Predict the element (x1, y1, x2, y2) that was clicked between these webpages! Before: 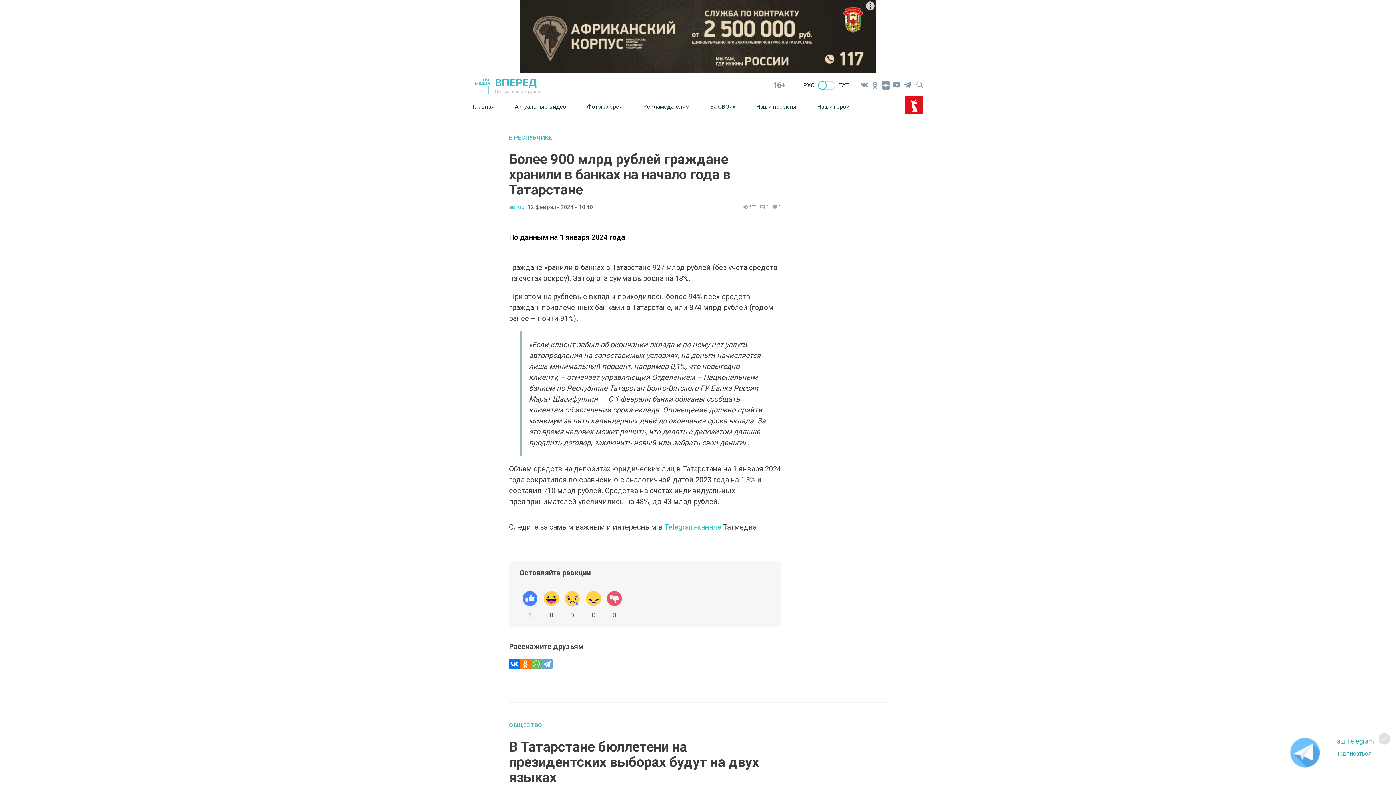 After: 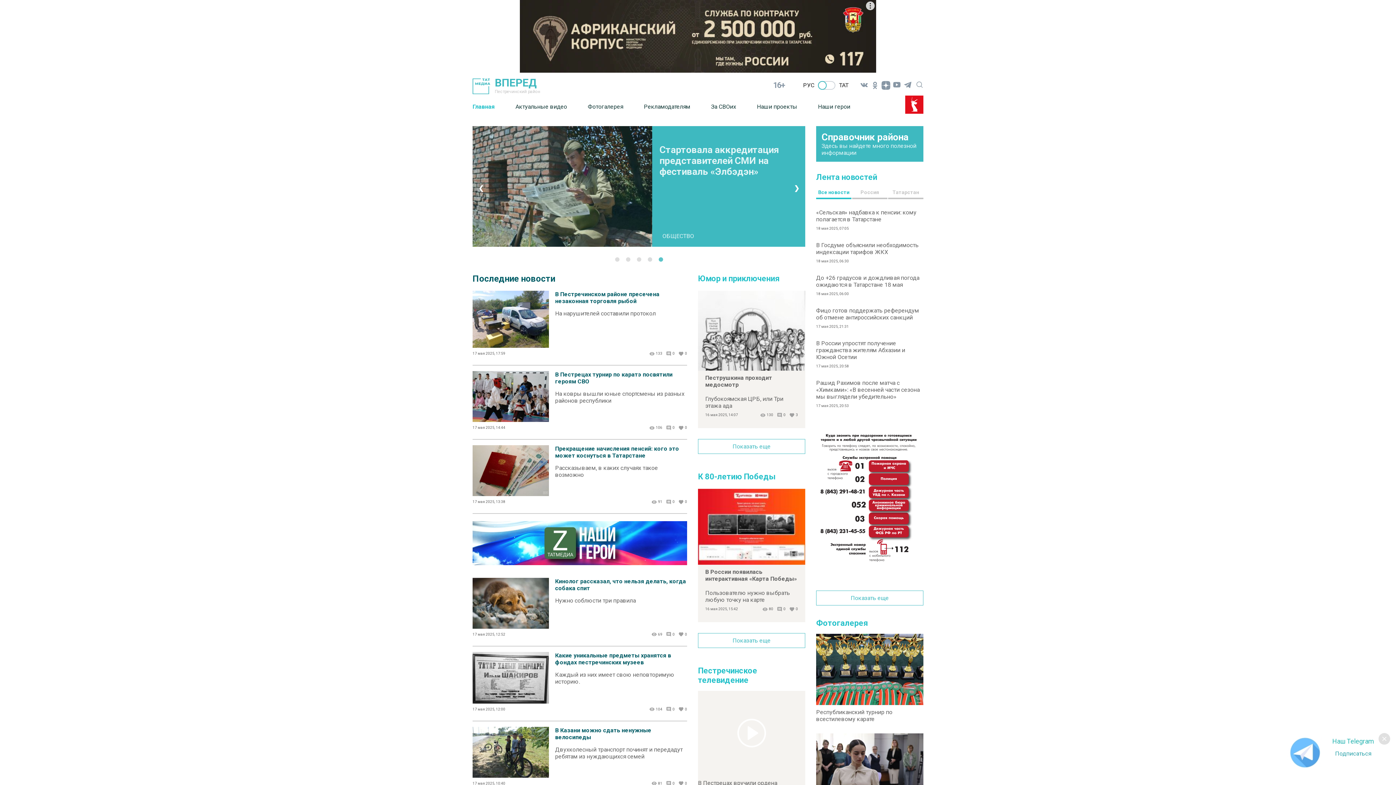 Action: bbox: (472, 76, 763, 94) label: ВПЕРЕД

Пестречинский район